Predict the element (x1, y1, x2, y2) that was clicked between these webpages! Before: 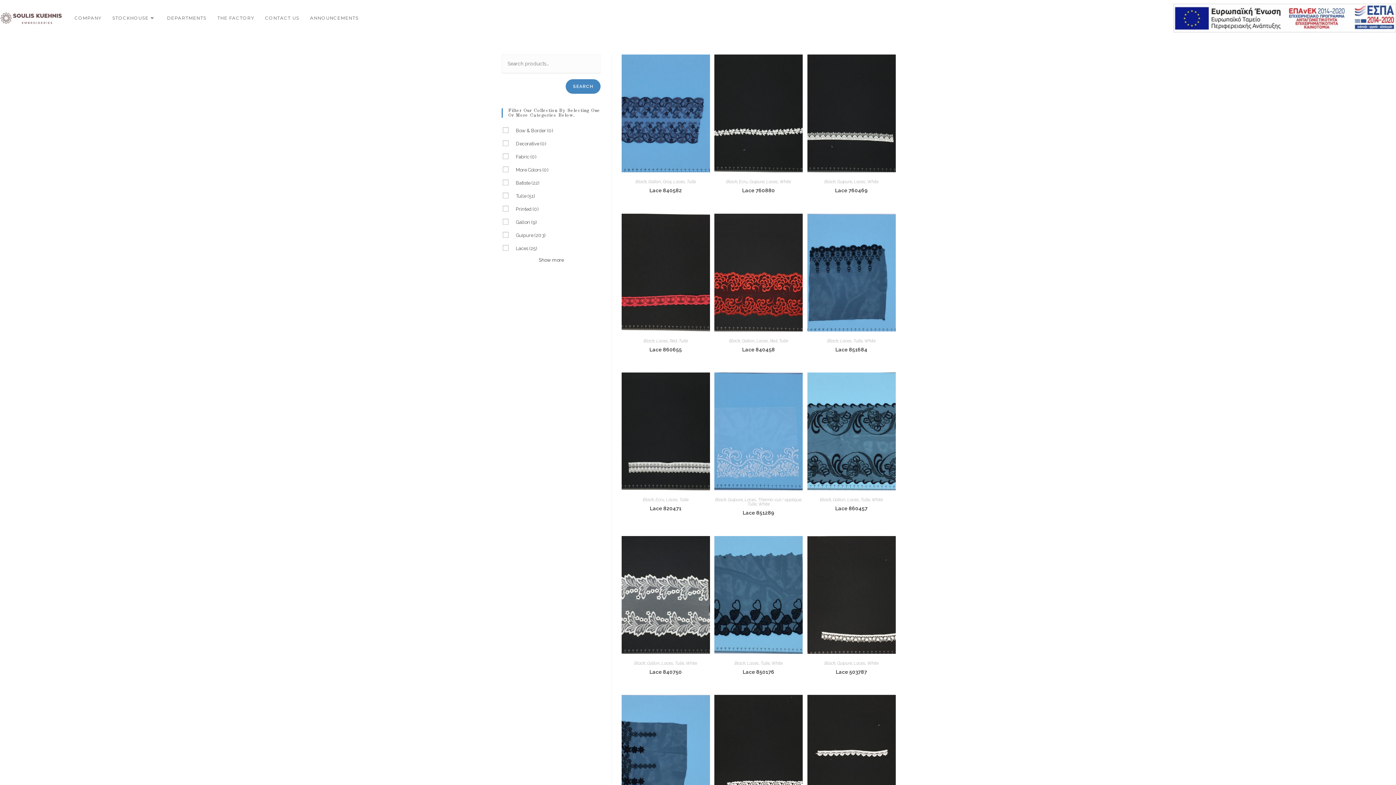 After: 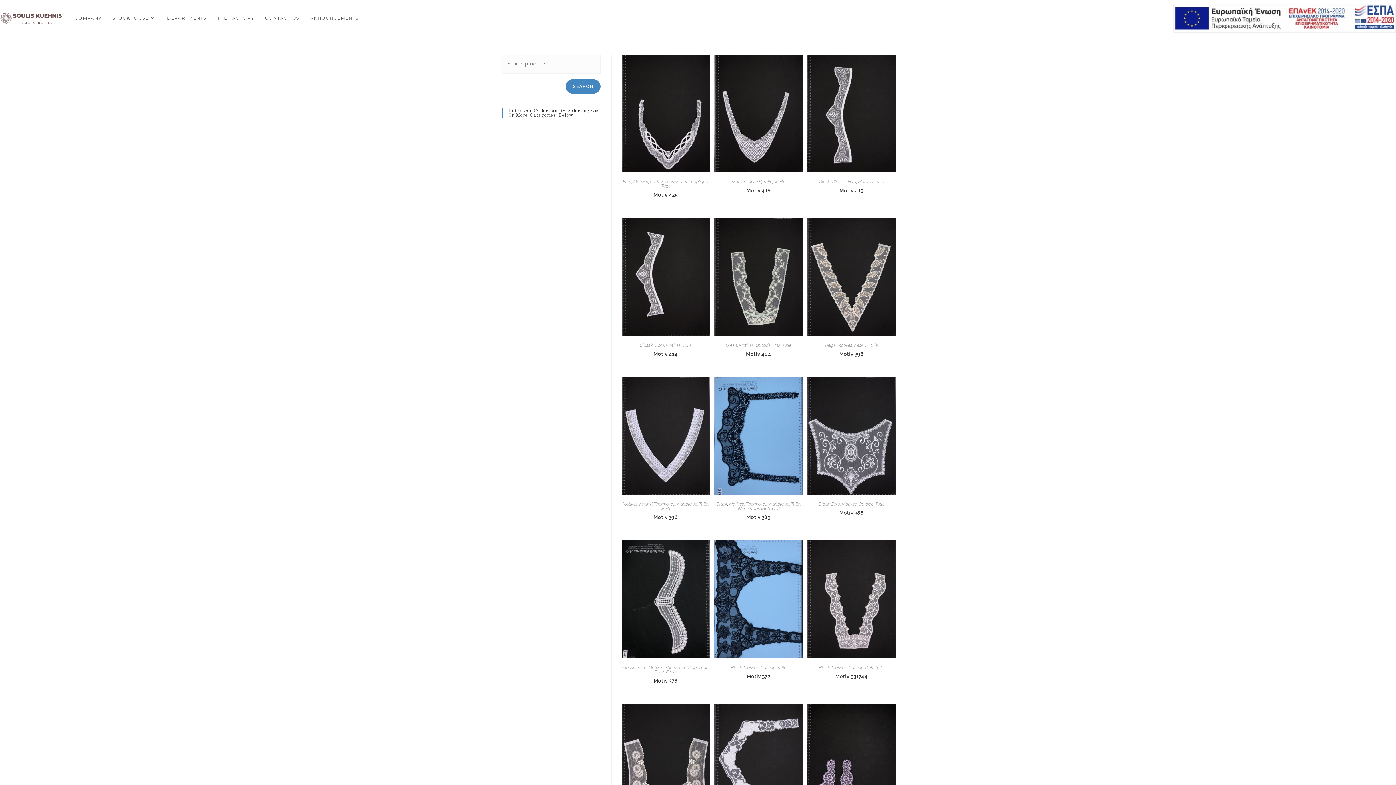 Action: label: Tulle bbox: (679, 497, 688, 502)